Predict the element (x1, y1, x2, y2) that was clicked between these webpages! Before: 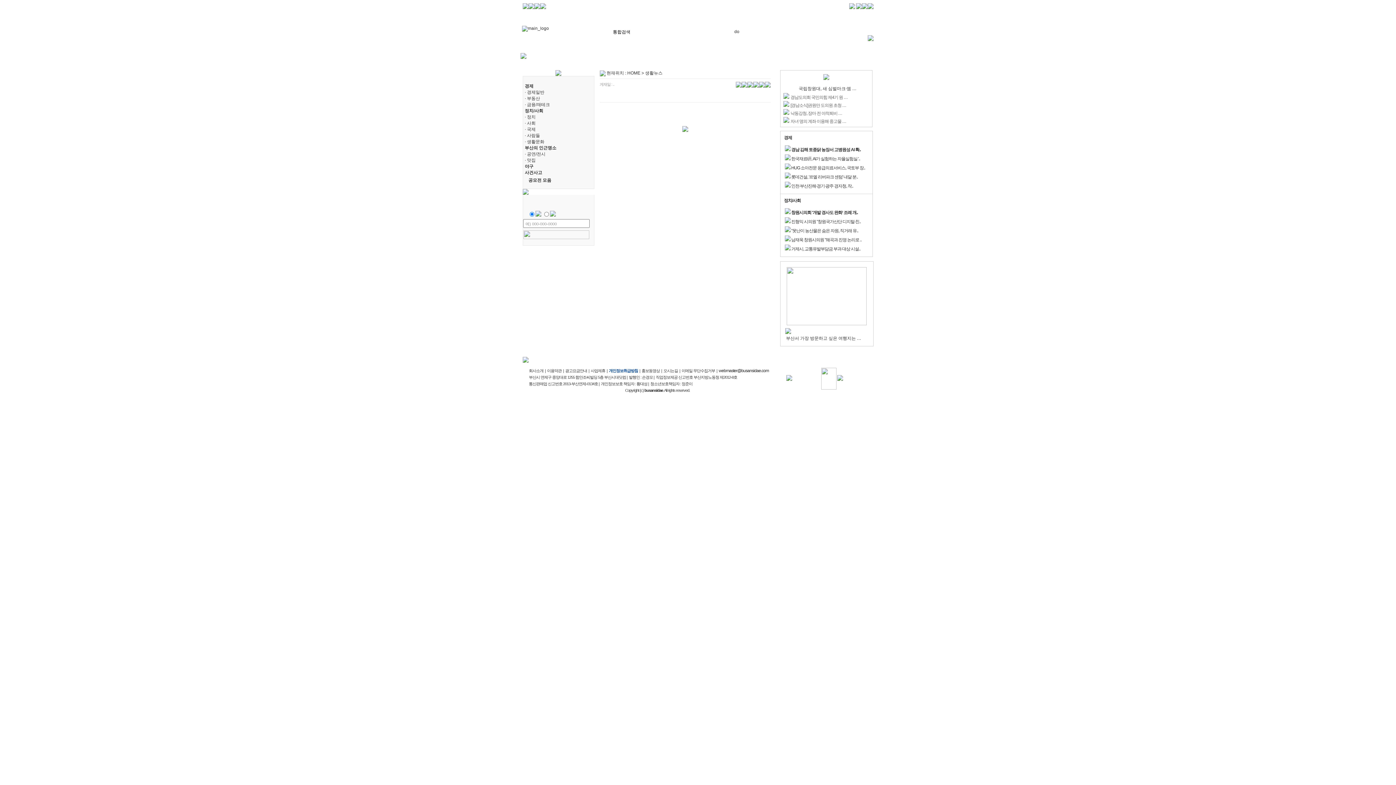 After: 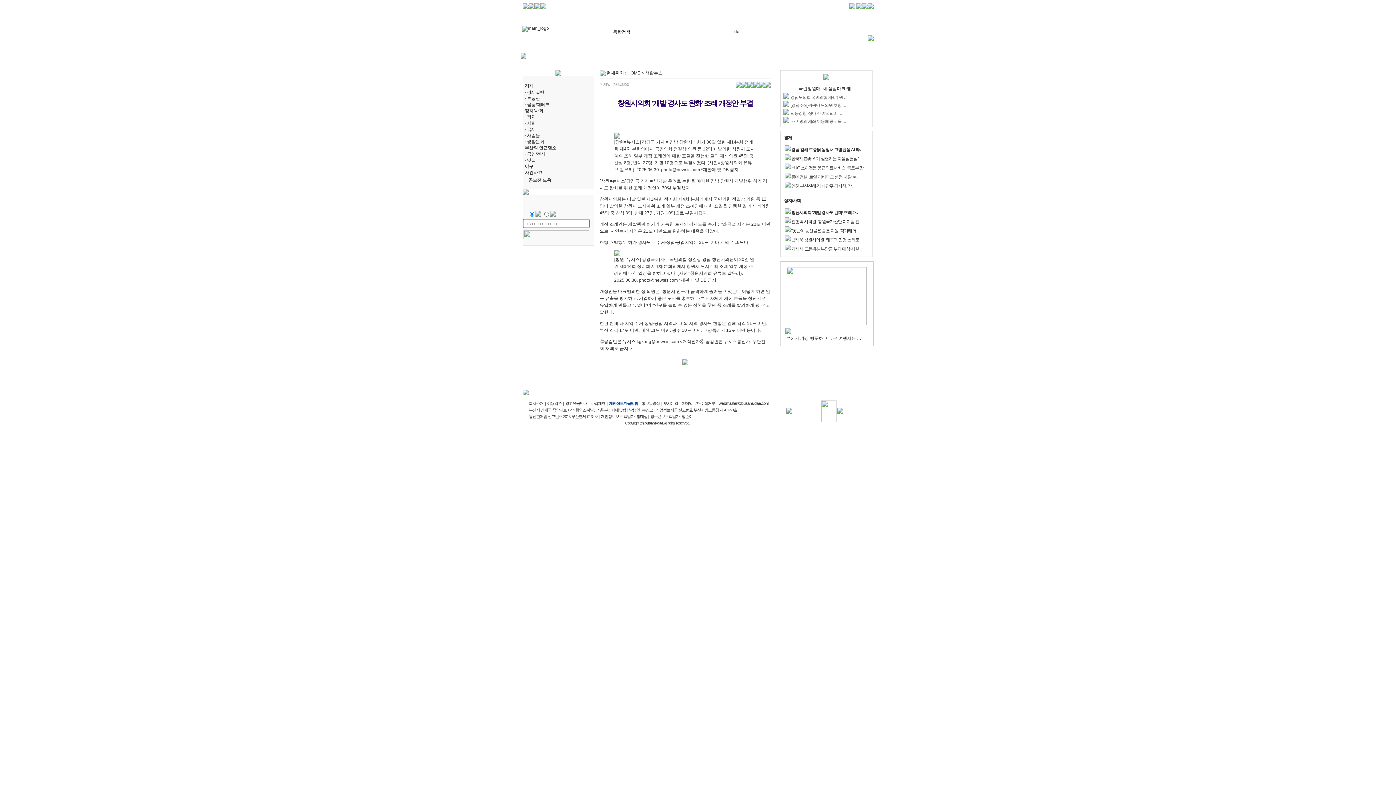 Action: bbox: (791, 210, 858, 215) label: 창원시의회 '개발 경사도 완화' 조례 개..